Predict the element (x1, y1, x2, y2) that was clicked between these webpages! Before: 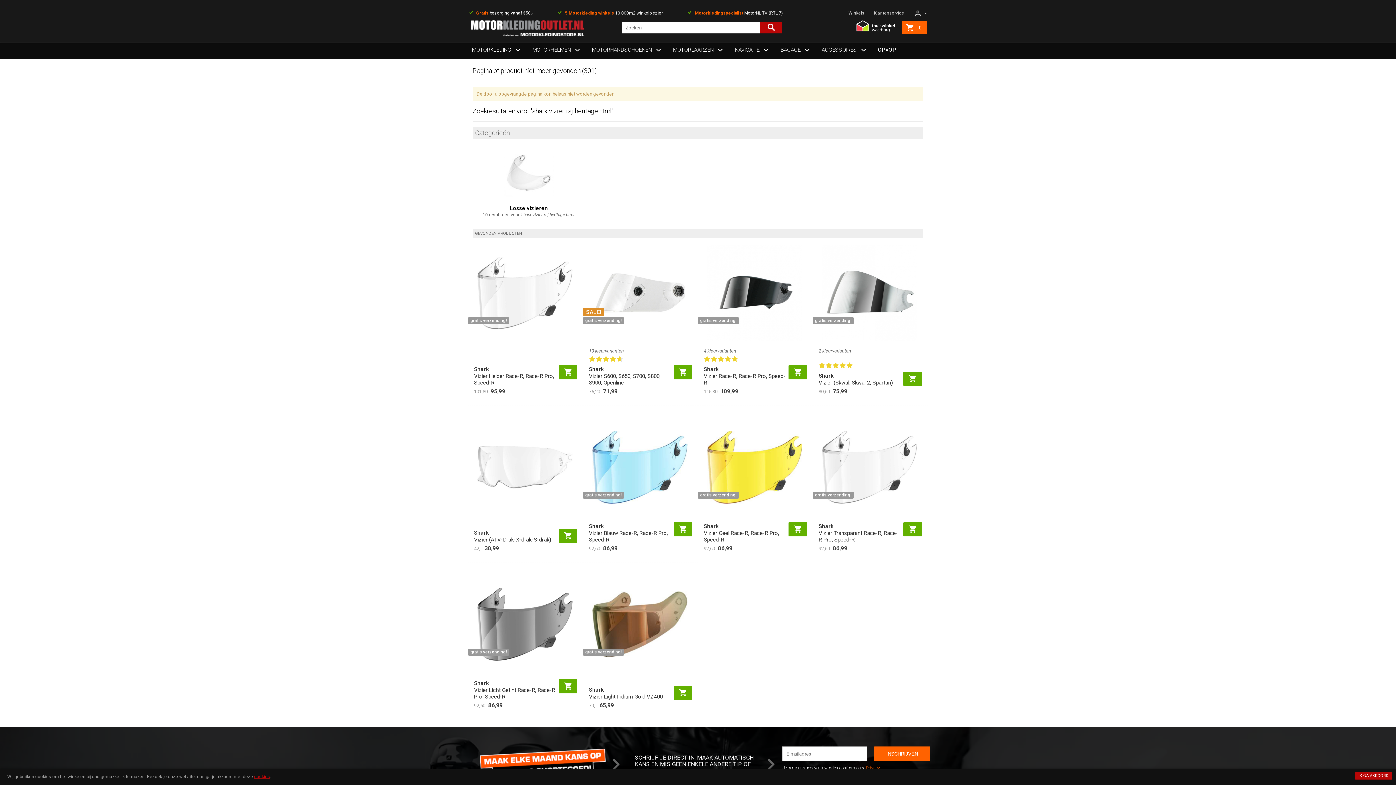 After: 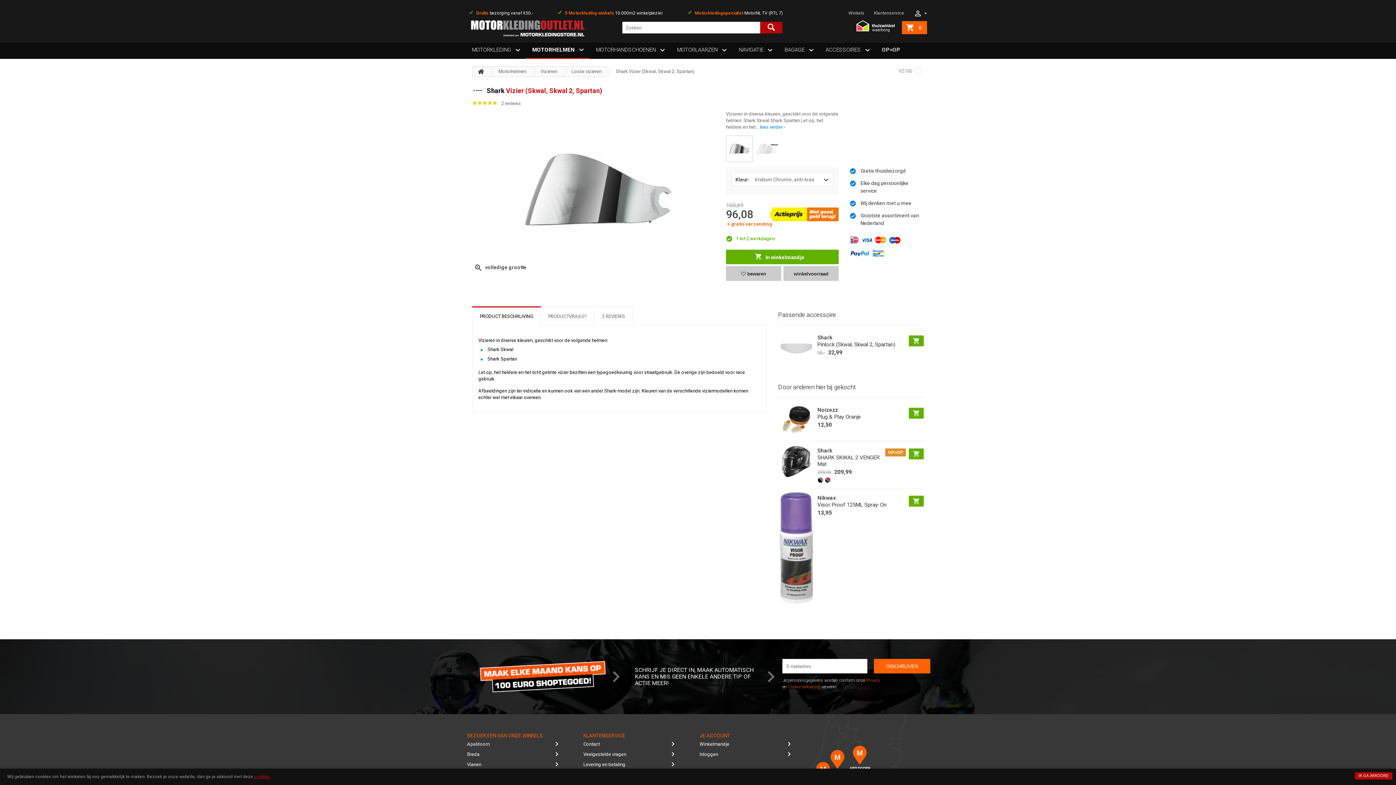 Action: bbox: (818, 241, 922, 344)